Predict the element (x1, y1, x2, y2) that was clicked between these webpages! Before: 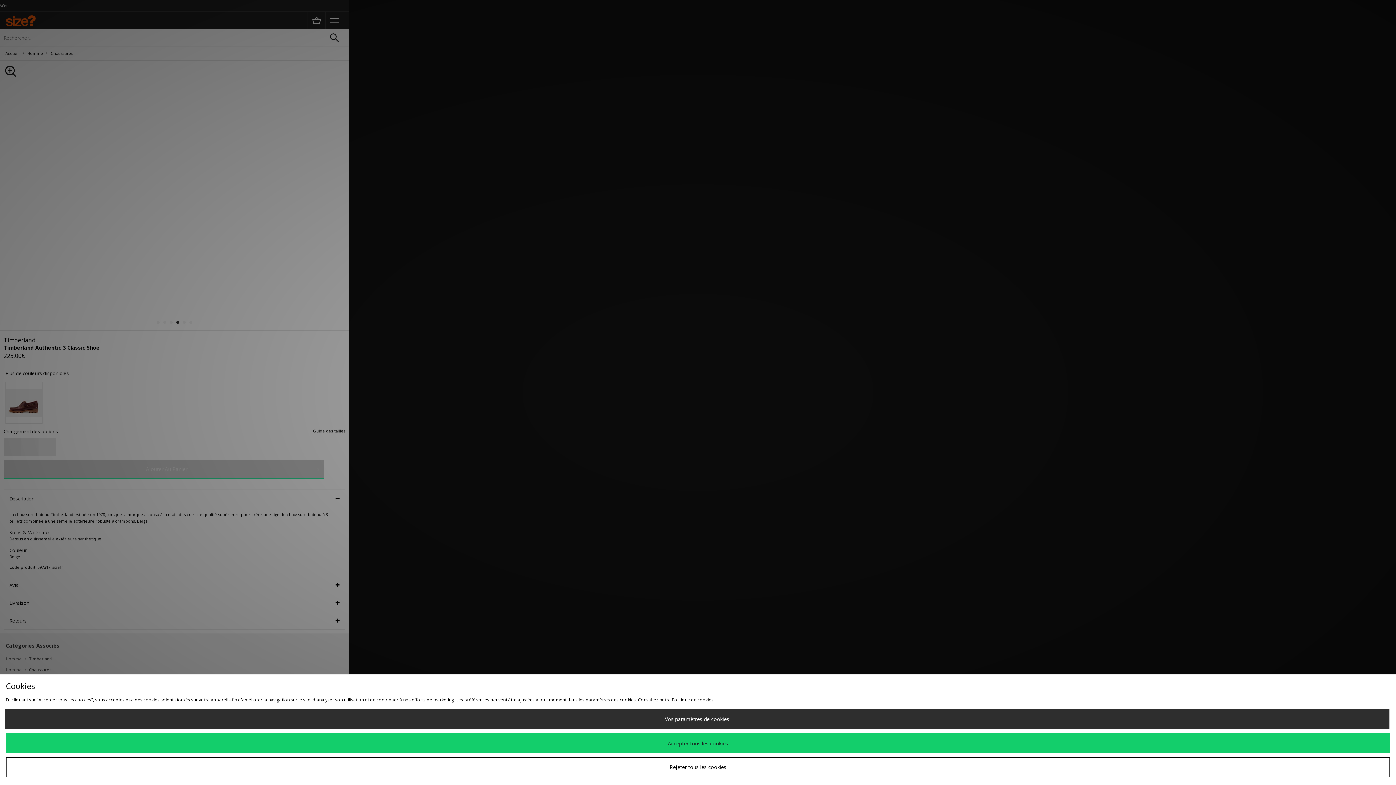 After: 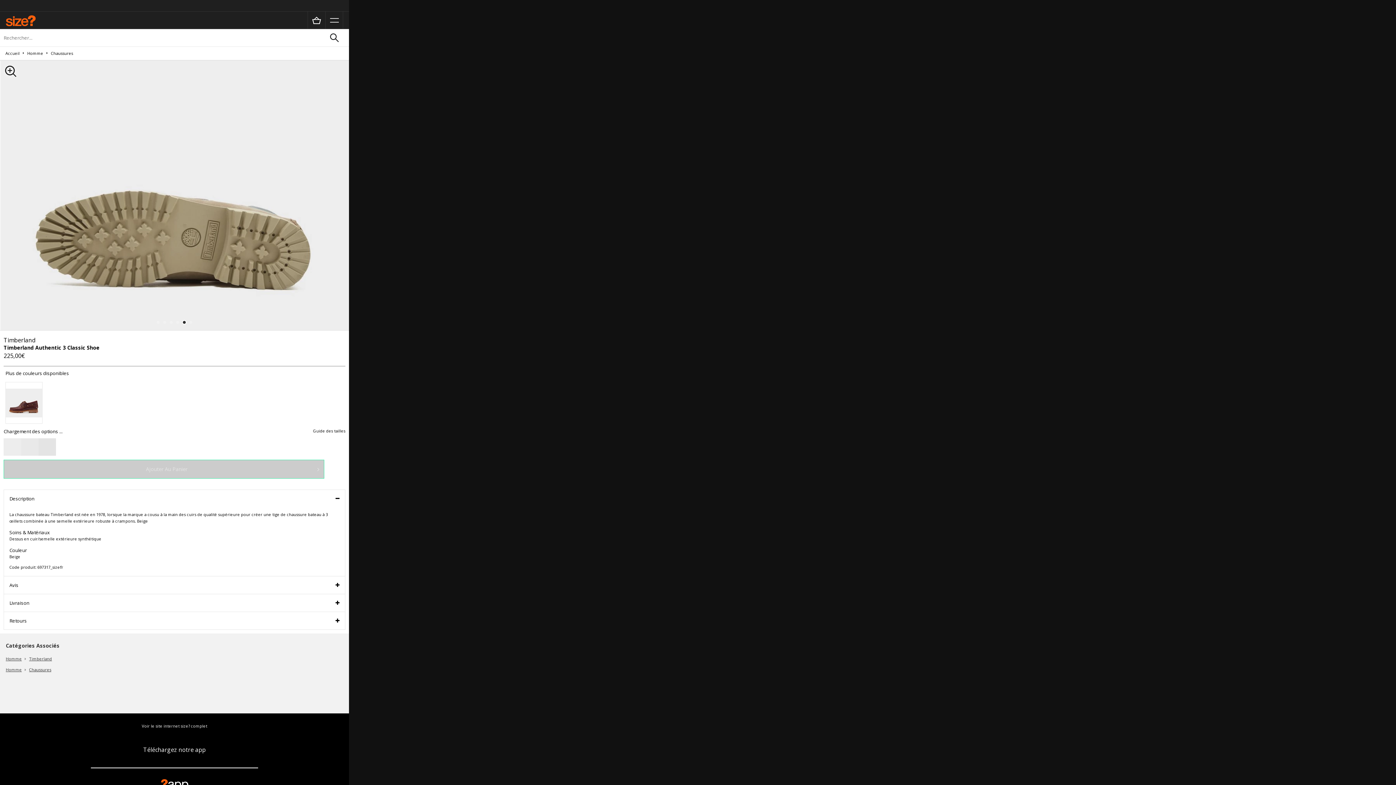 Action: label: Rejeter tous les cookies bbox: (5, 757, 1390, 777)